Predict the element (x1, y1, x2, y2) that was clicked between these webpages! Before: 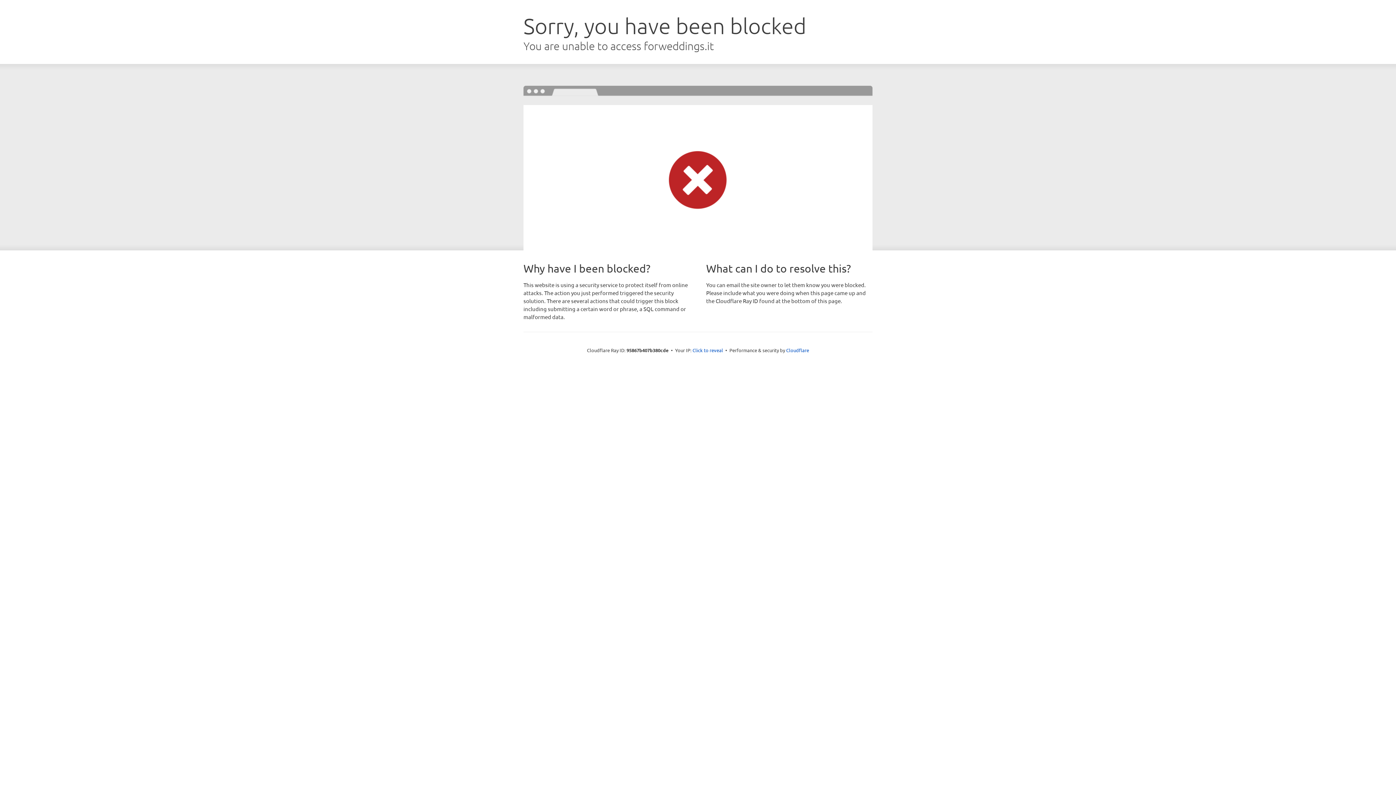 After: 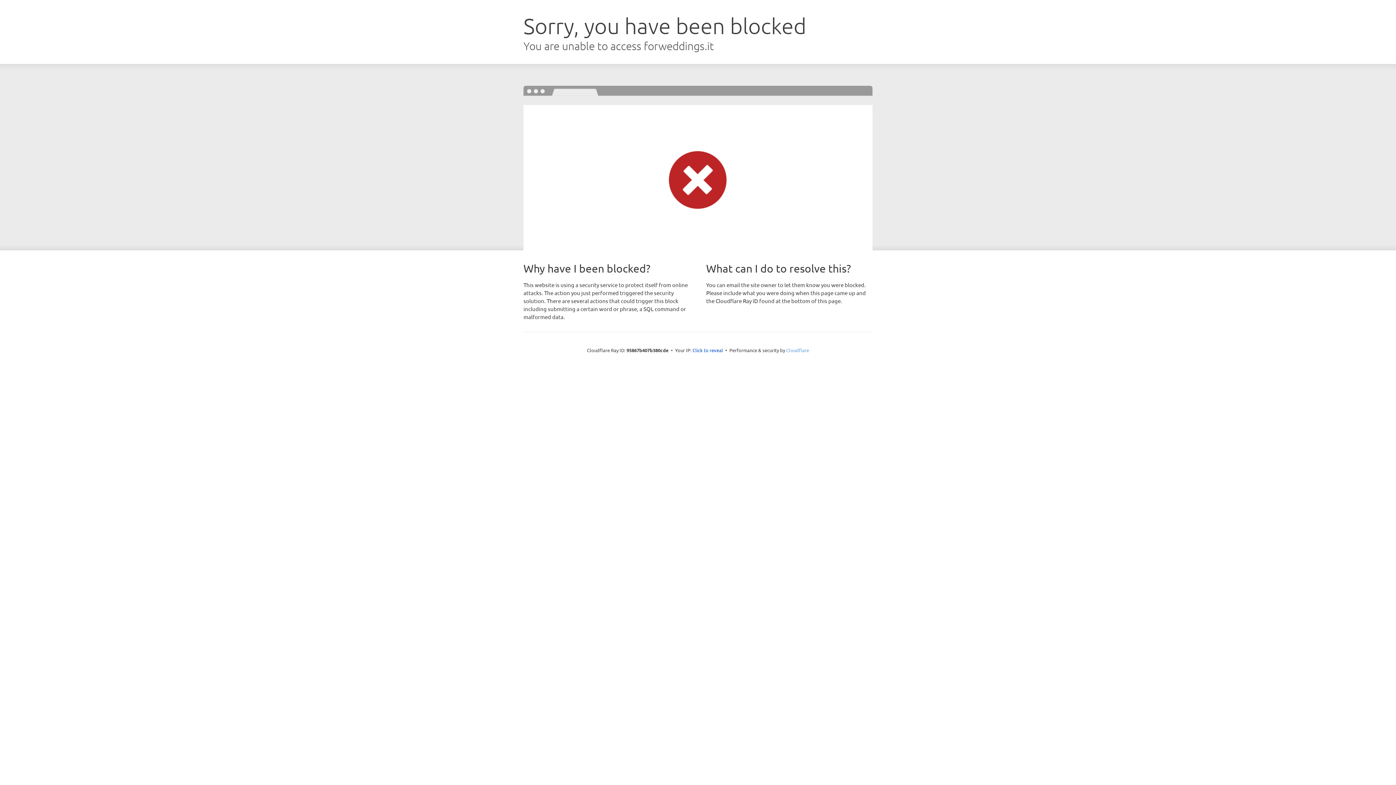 Action: bbox: (786, 347, 809, 353) label: Cloudflare